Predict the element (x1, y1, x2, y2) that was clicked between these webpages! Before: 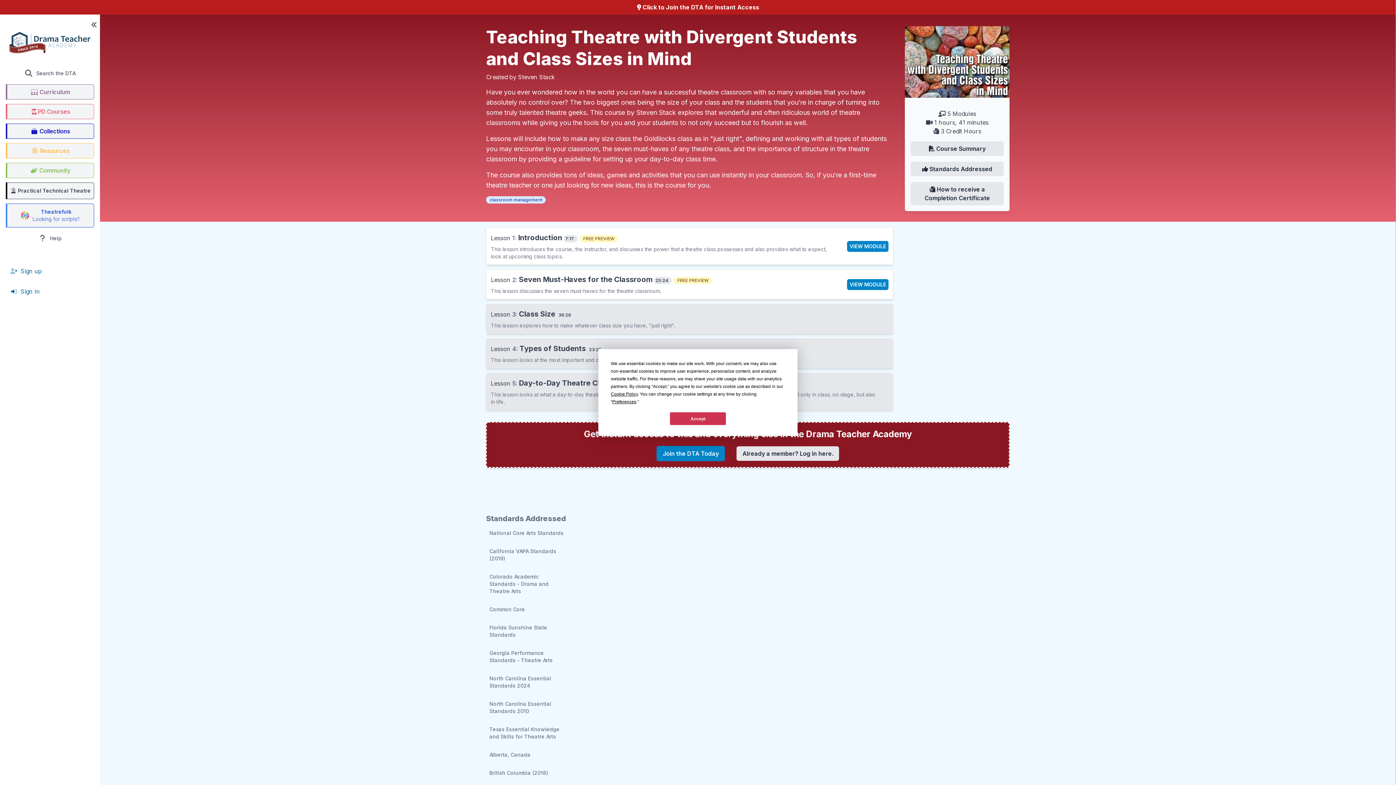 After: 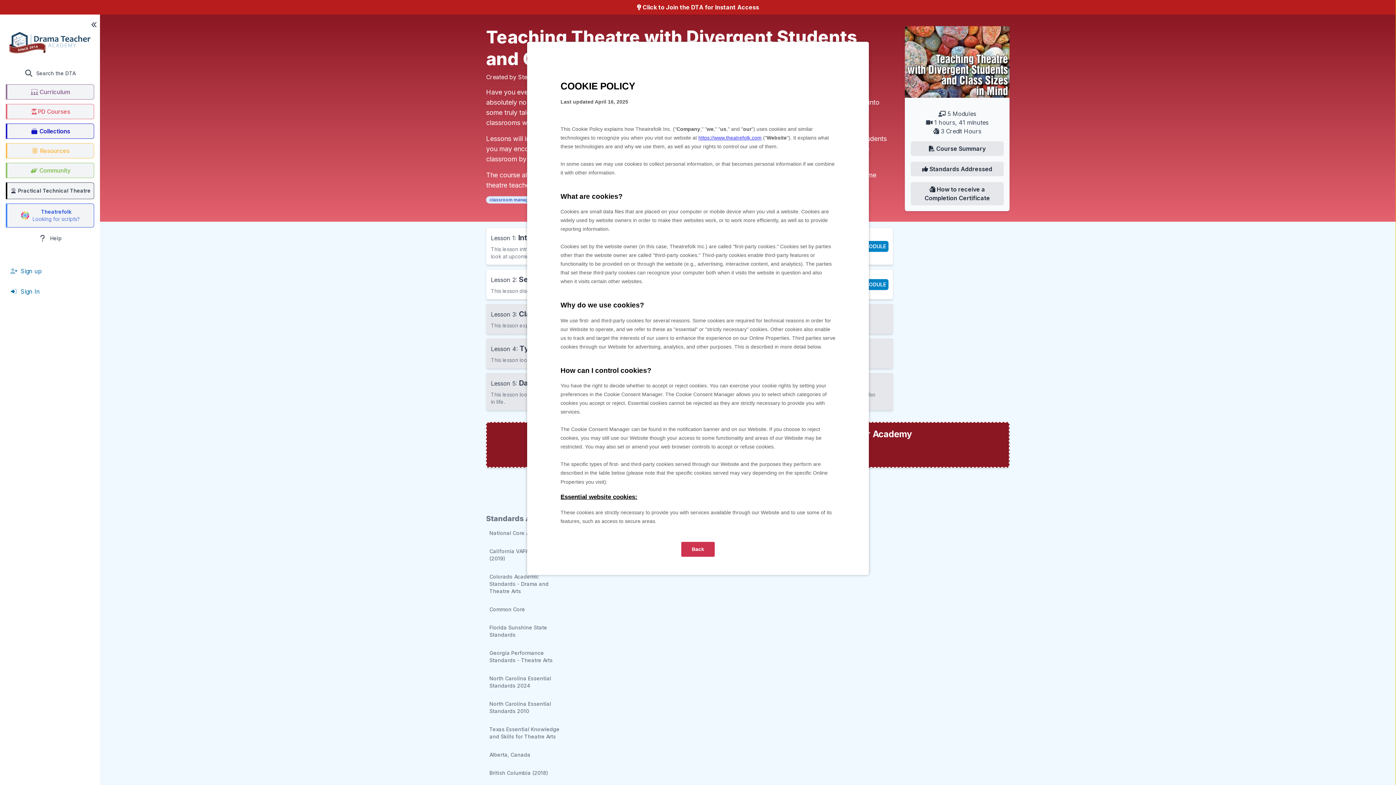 Action: bbox: (610, 391, 637, 396) label: Cookie Policy